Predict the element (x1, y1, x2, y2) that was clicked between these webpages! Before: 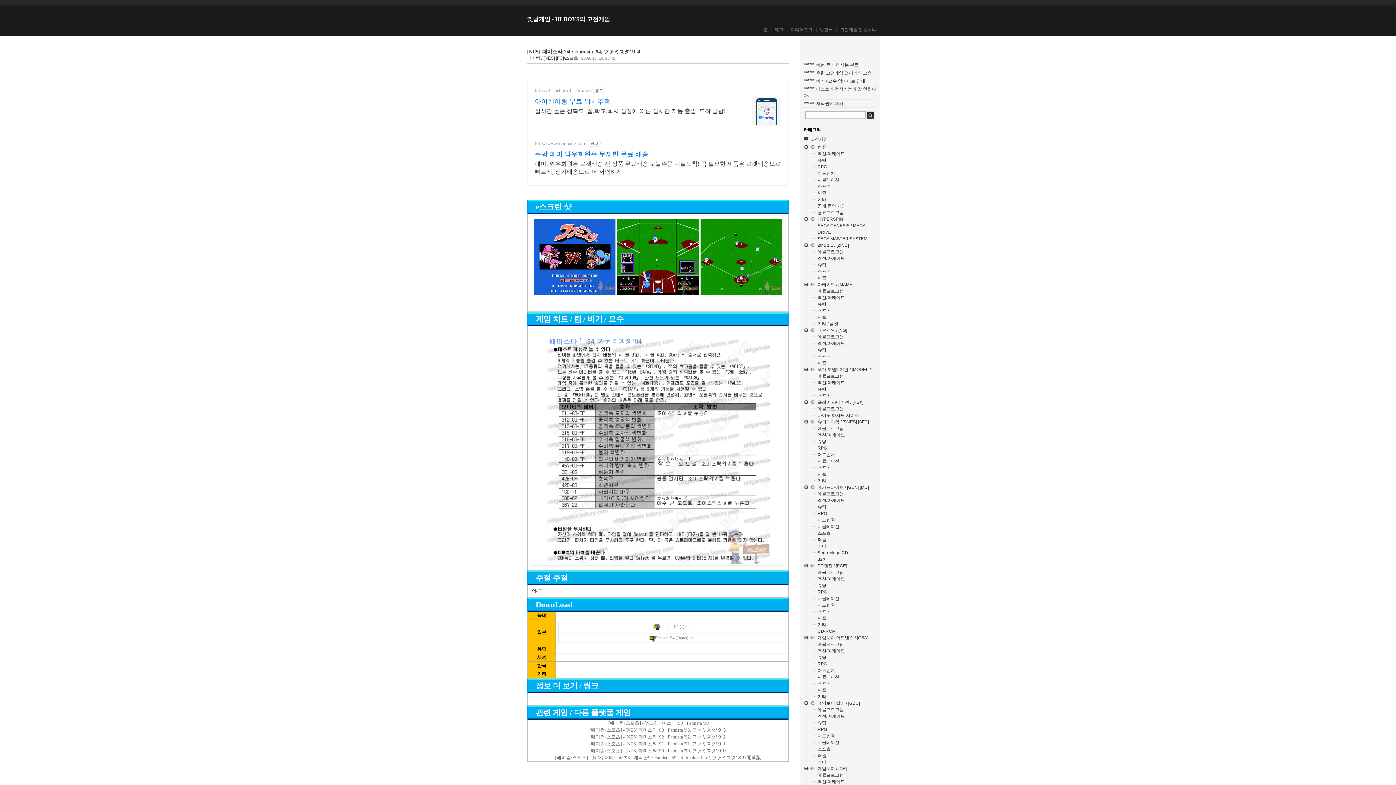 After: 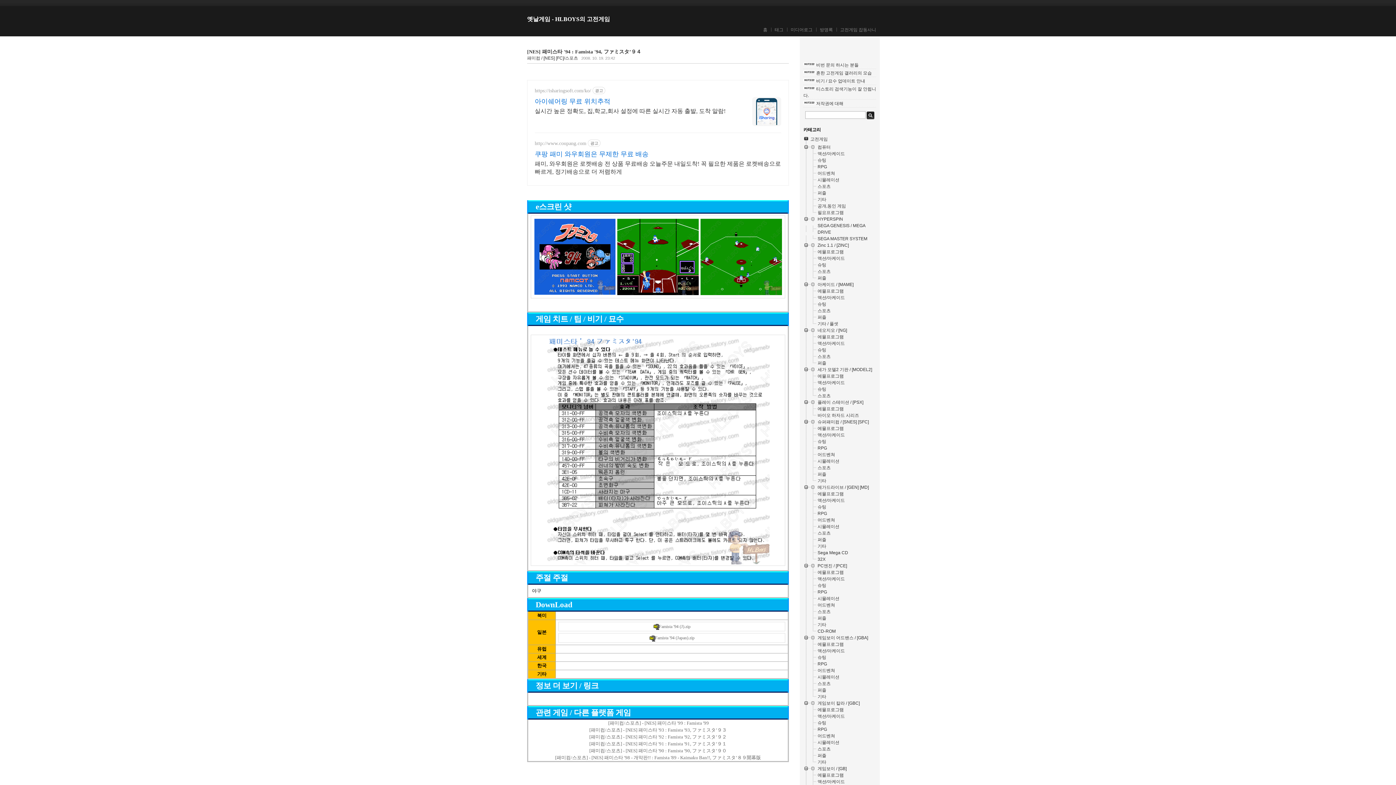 Action: bbox: (534, 97, 725, 105) label: 아이쉐어링 무료 위치추적